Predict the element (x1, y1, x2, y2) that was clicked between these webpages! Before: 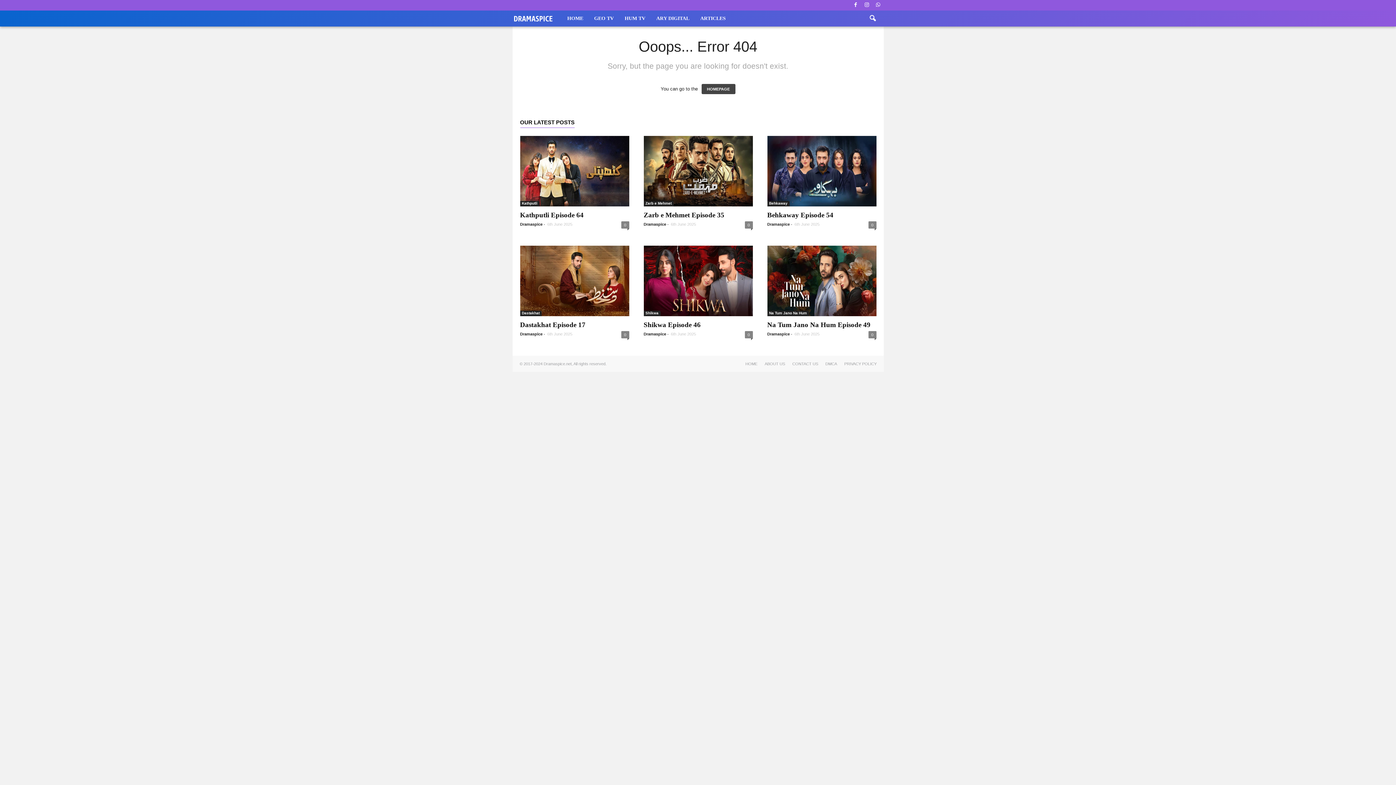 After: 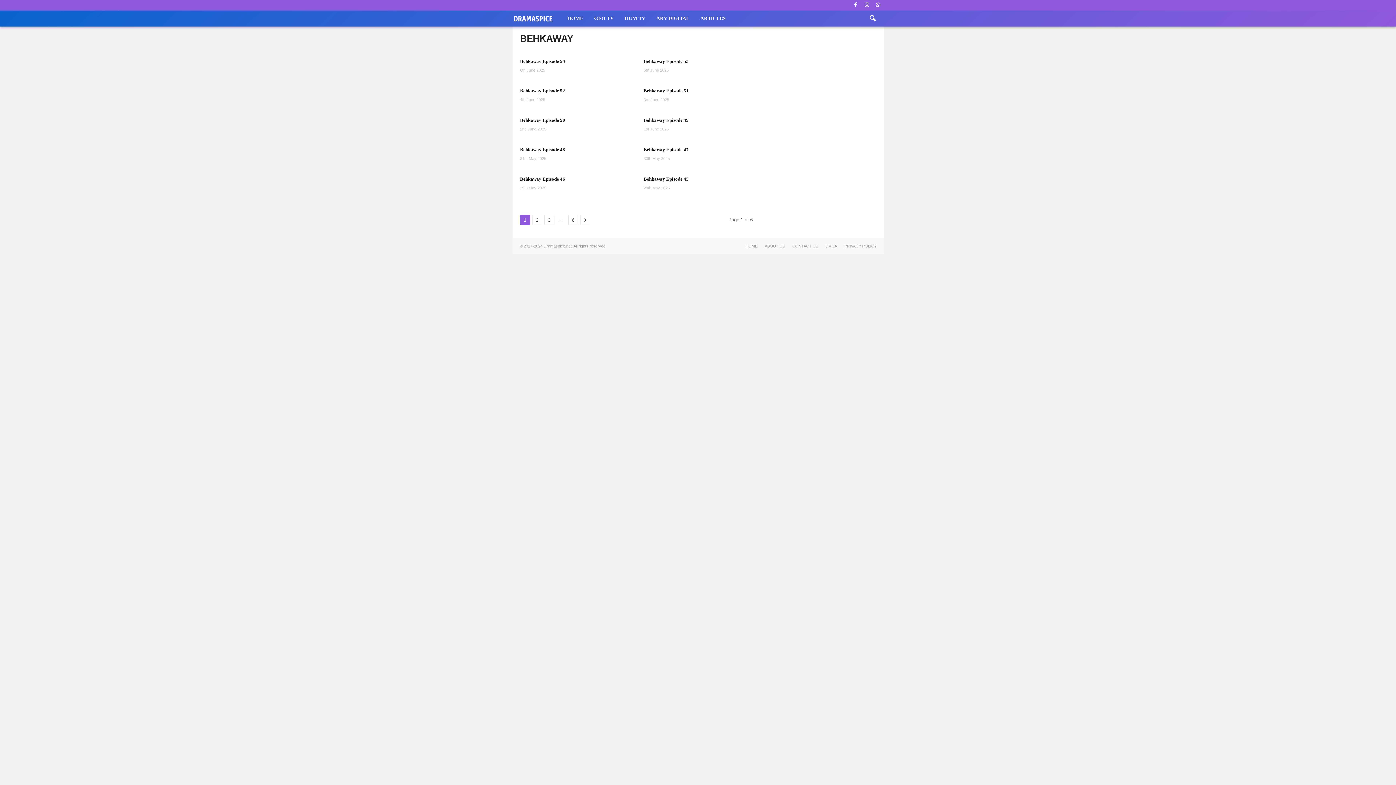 Action: label: Behkaway bbox: (767, 201, 789, 206)